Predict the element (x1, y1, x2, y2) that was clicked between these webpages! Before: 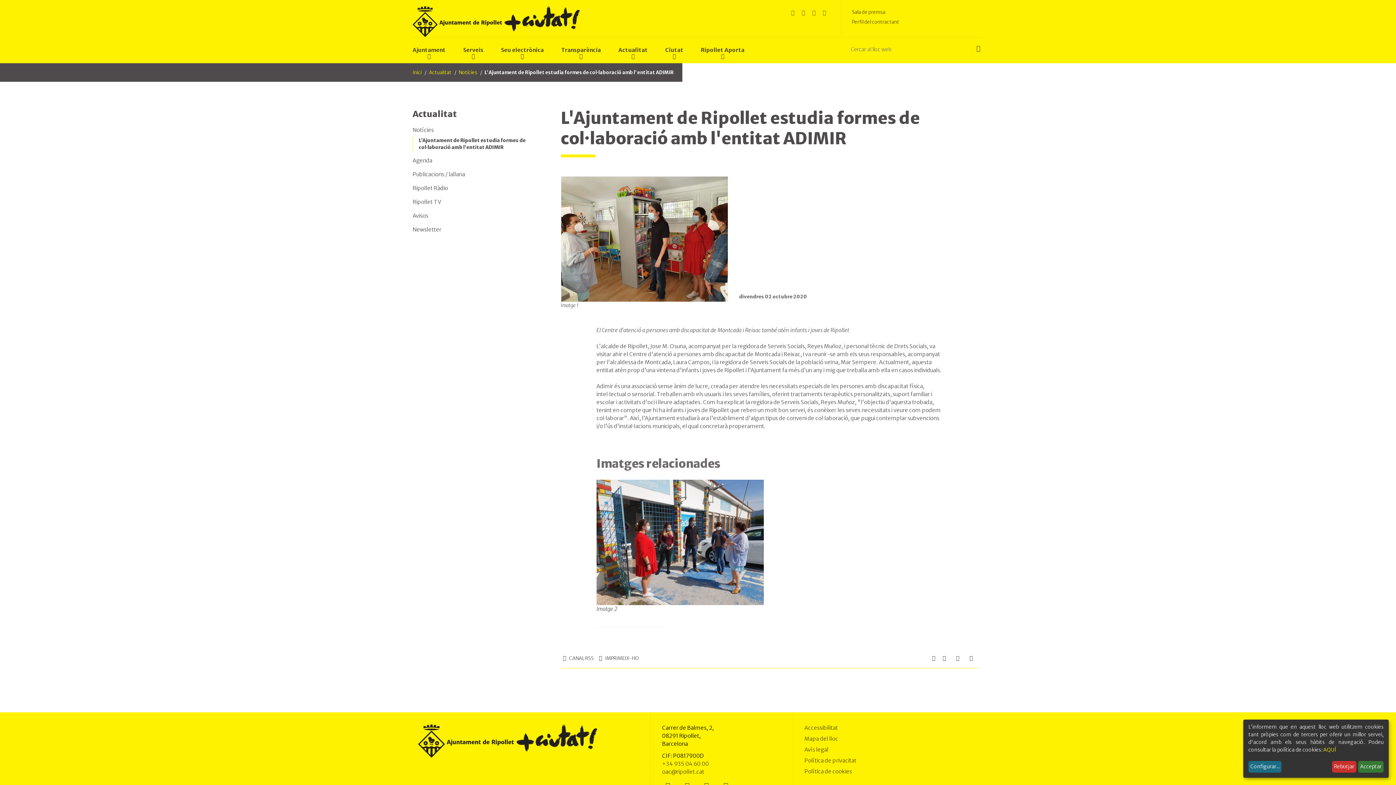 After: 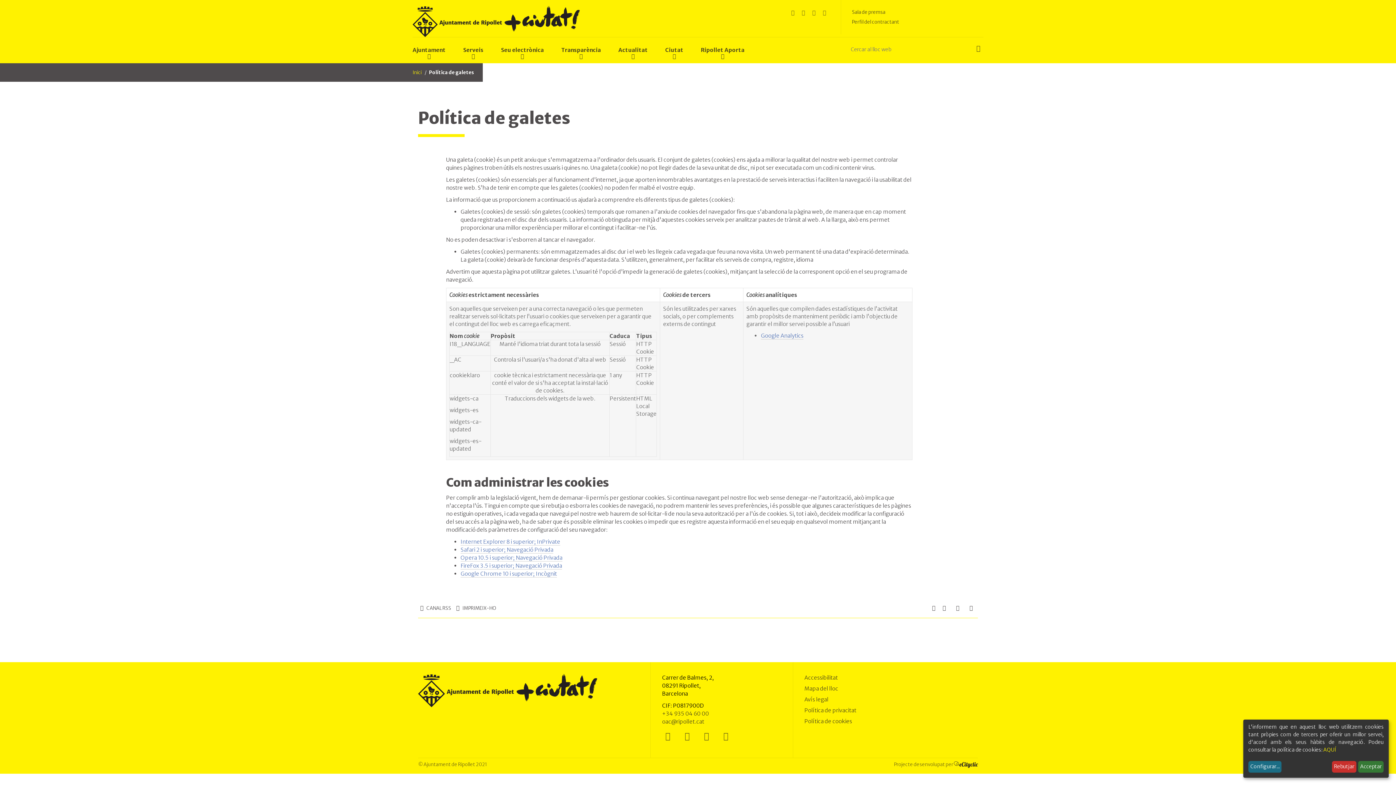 Action: label: Política de cookies bbox: (804, 768, 852, 775)